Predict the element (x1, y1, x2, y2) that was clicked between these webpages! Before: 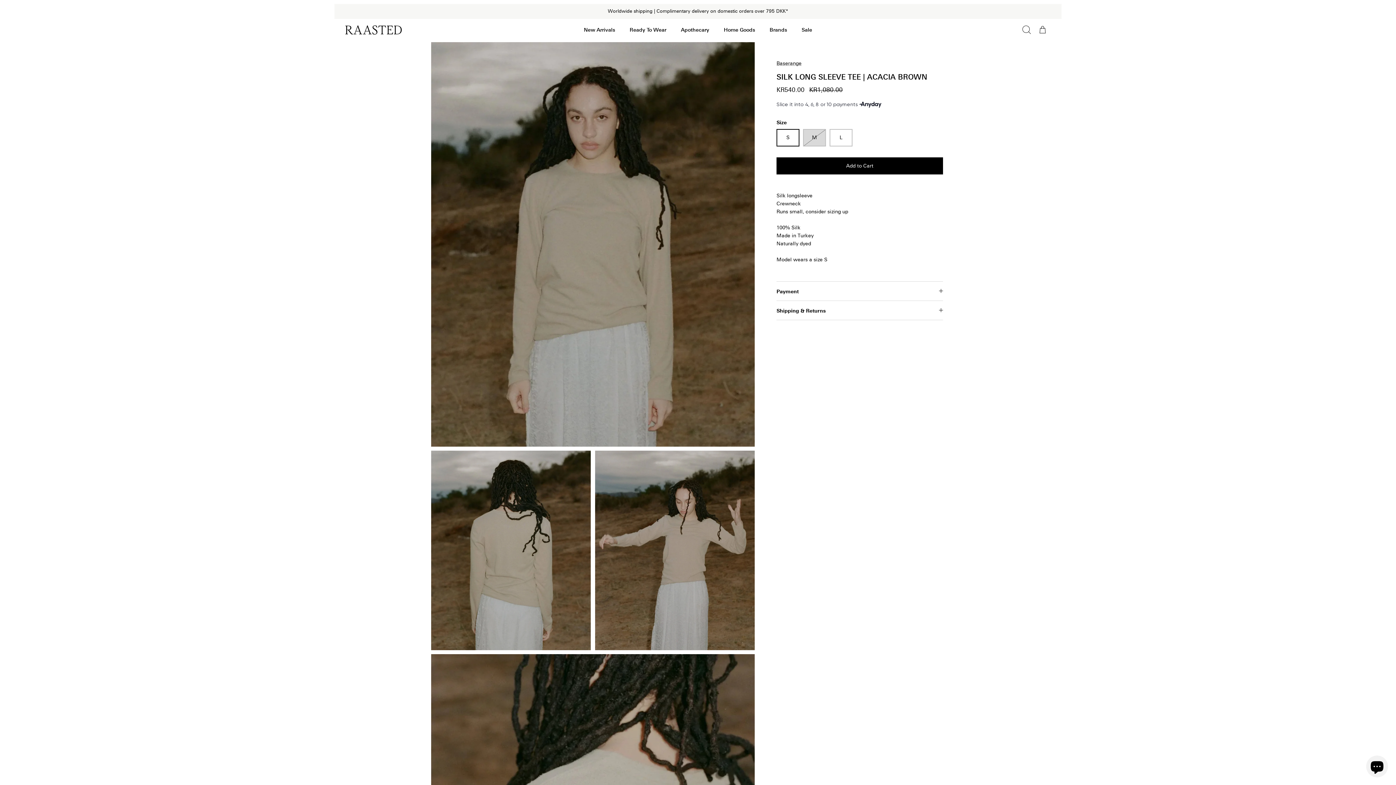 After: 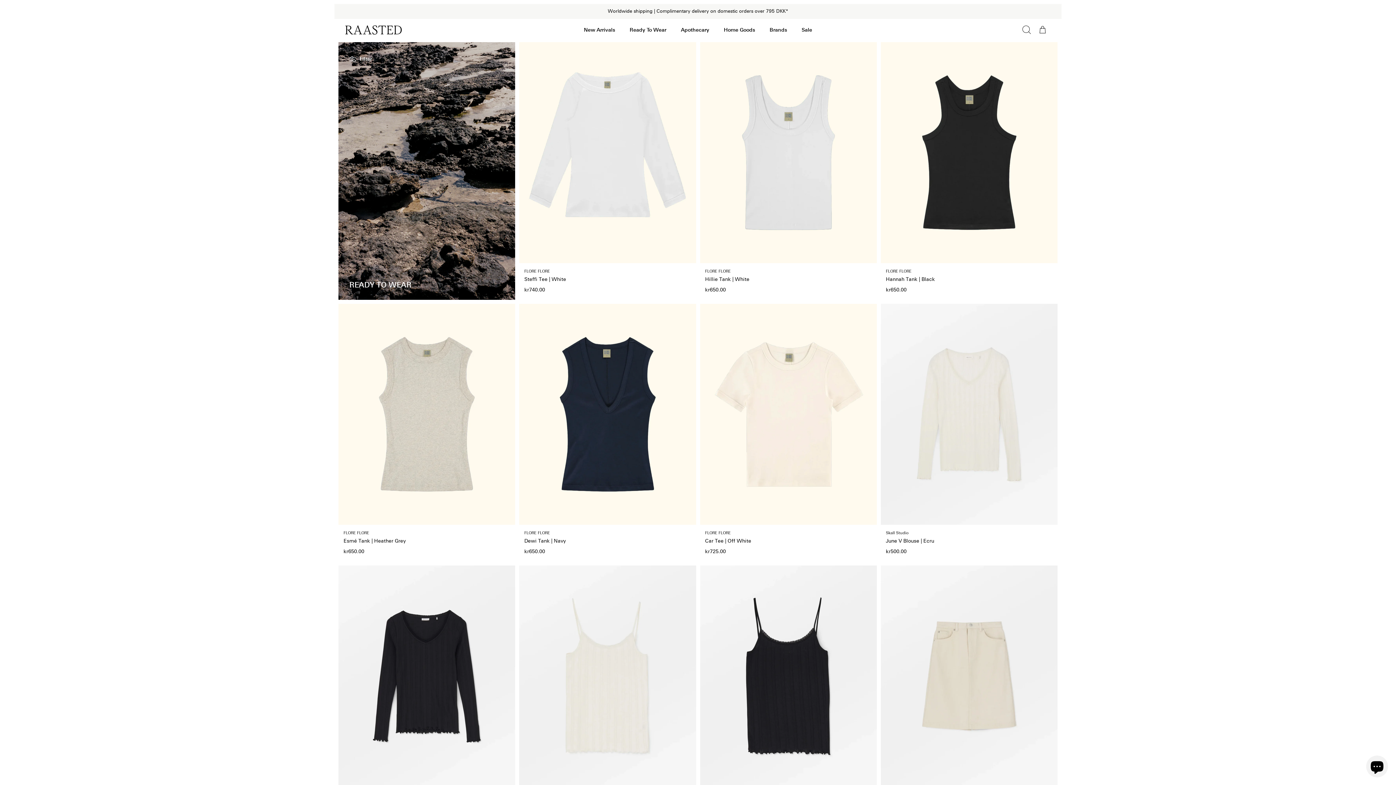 Action: bbox: (623, 23, 673, 35) label: Ready To Wear